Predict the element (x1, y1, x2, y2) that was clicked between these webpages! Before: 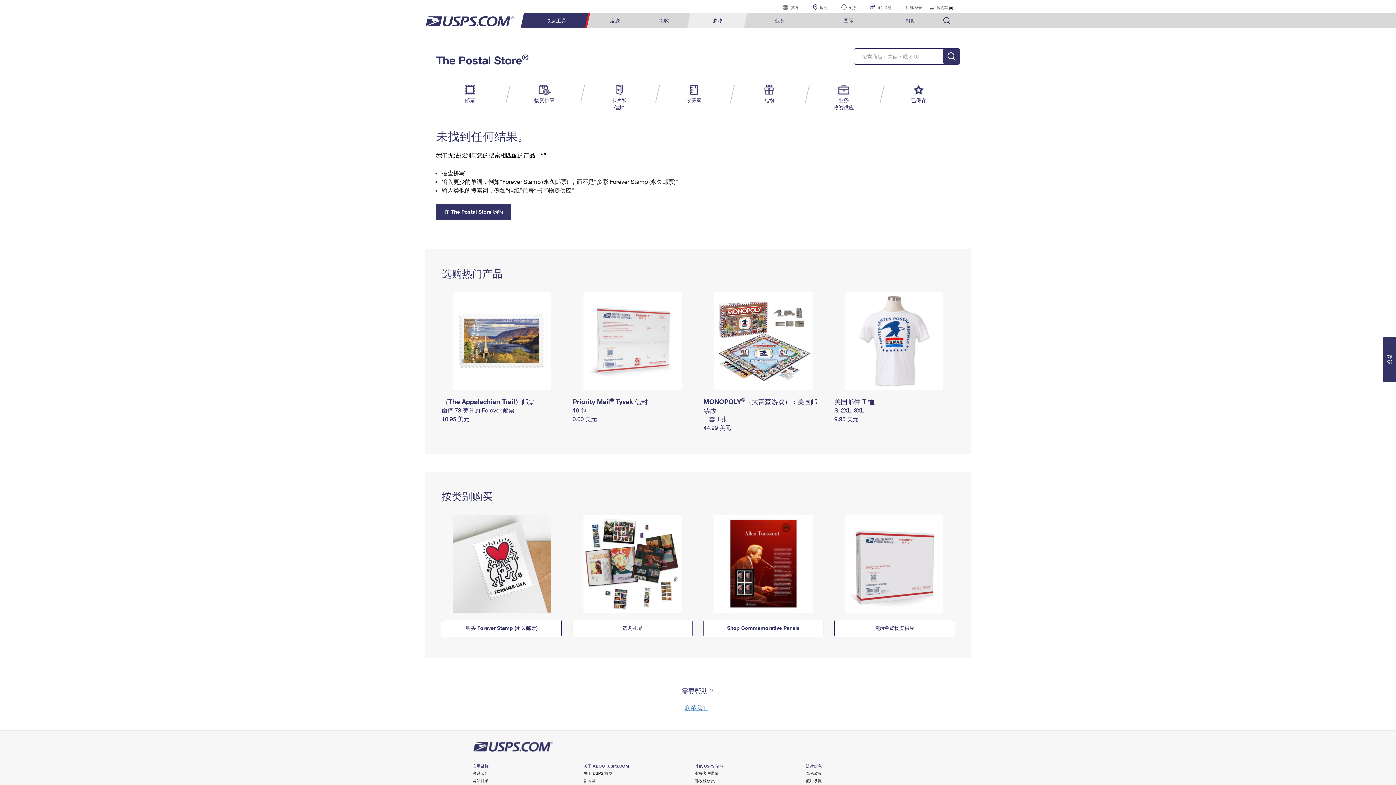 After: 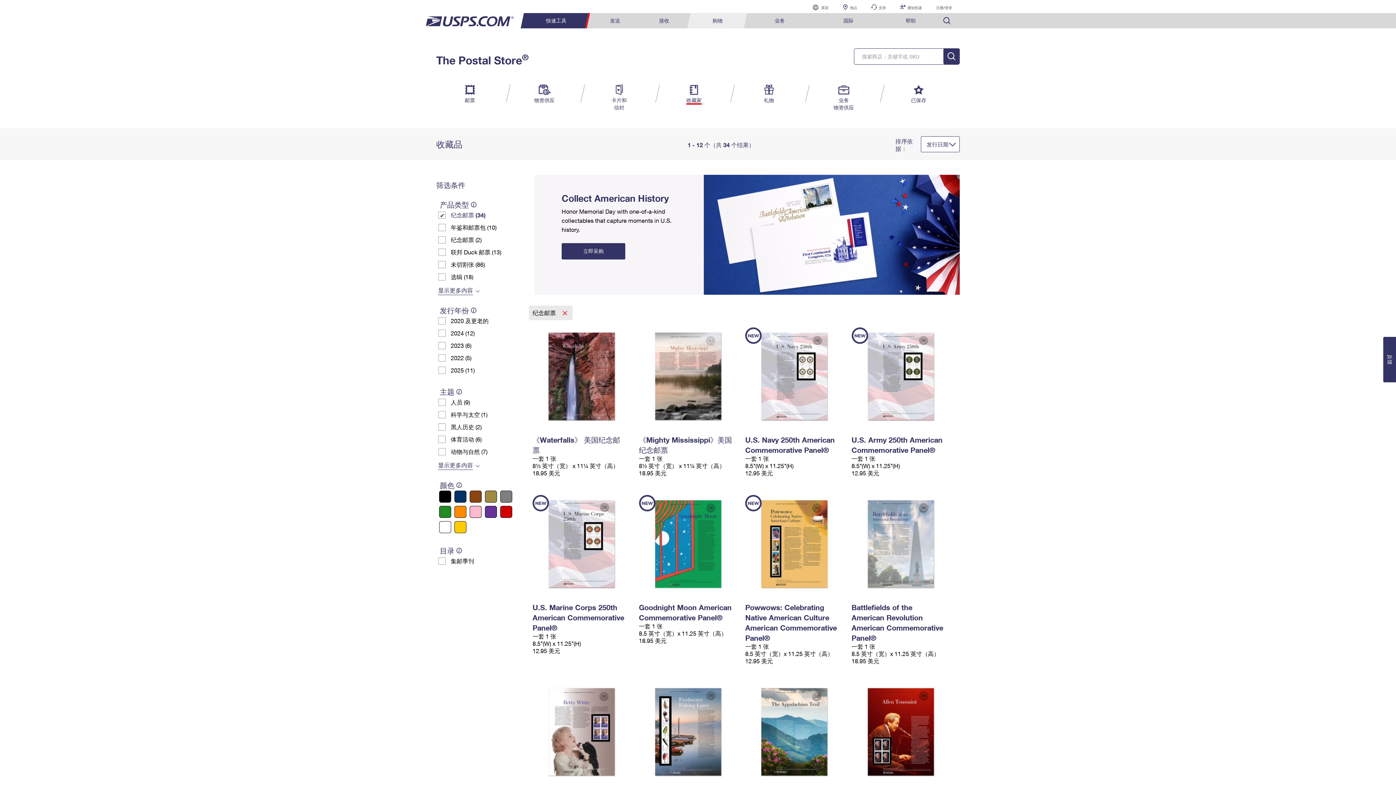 Action: bbox: (703, 561, 823, 565)